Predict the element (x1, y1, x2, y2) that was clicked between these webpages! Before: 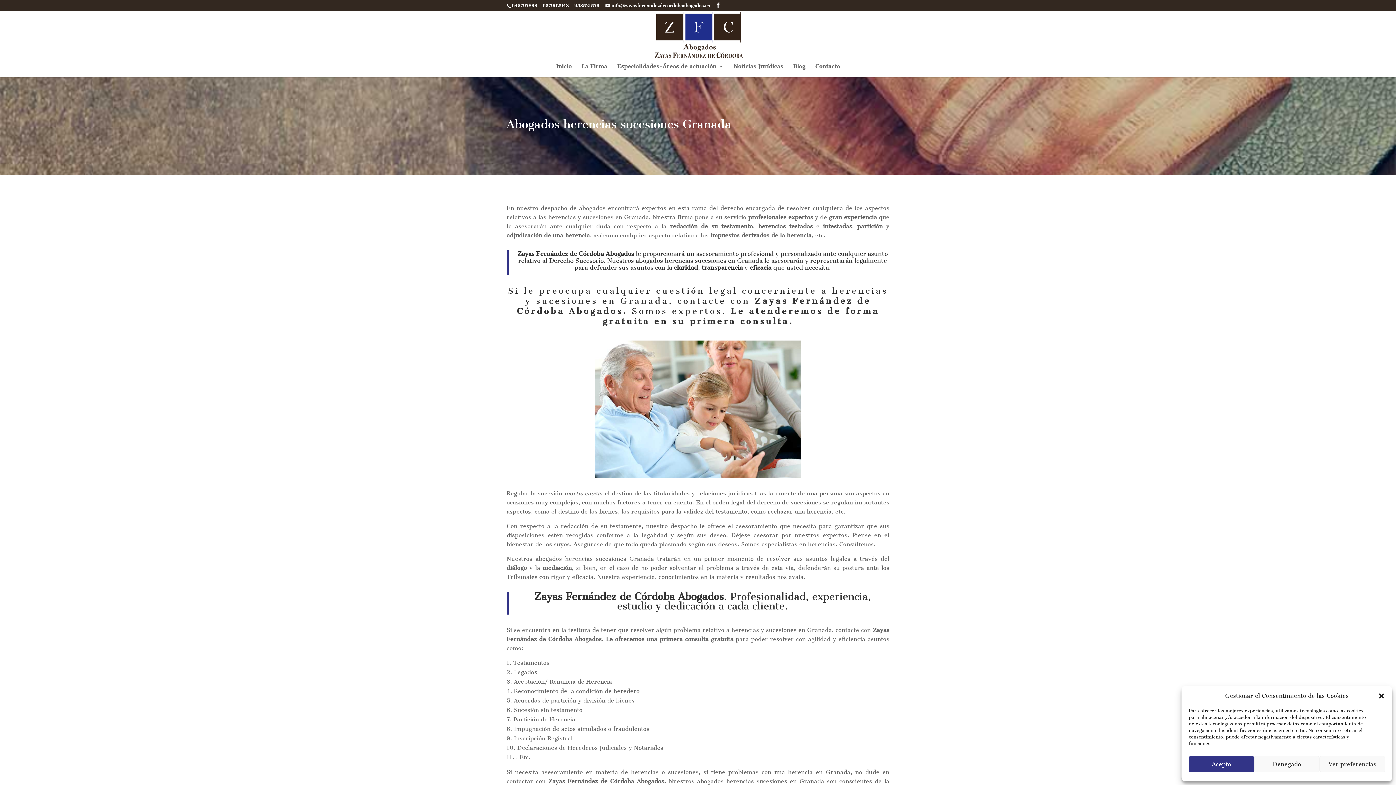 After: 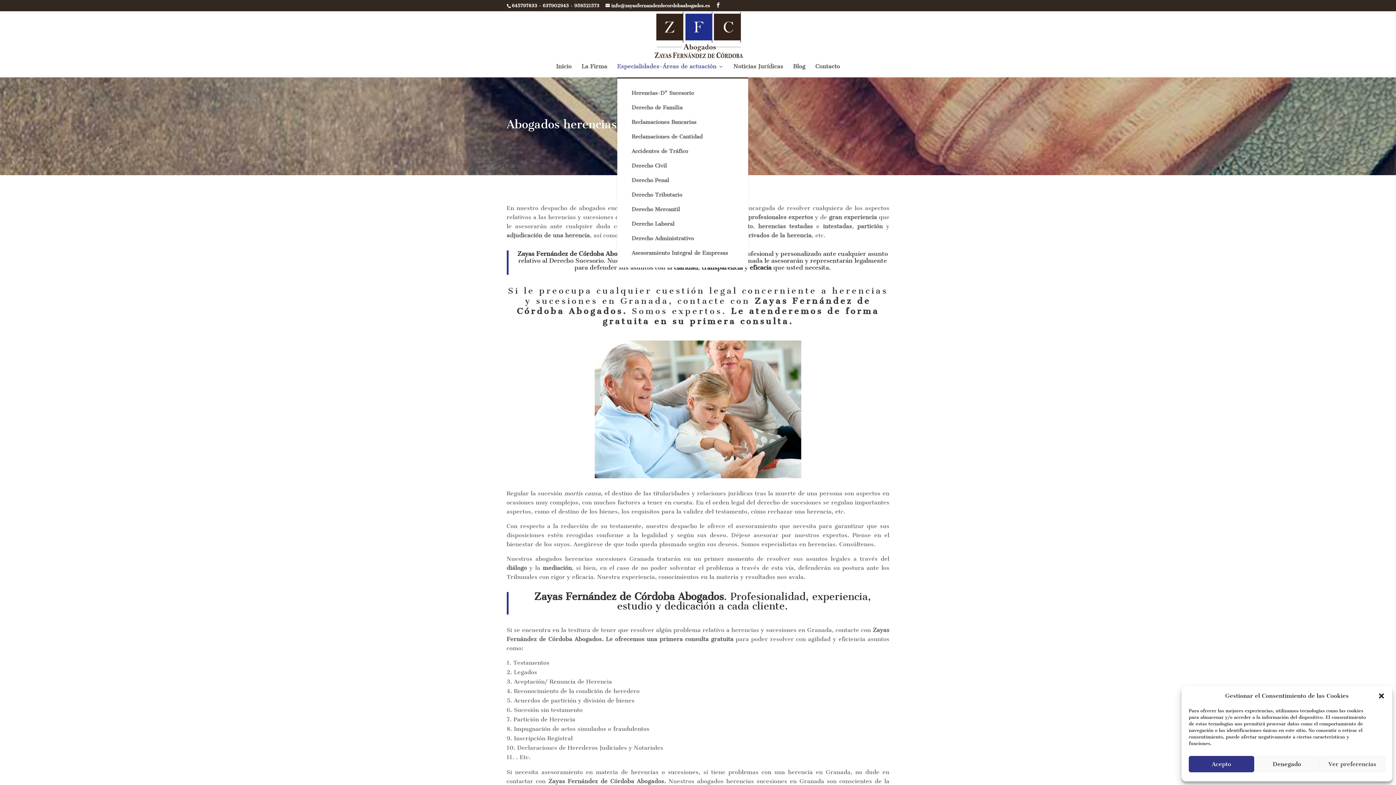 Action: label: Especialidades-Áreas de actuación bbox: (617, 64, 723, 77)